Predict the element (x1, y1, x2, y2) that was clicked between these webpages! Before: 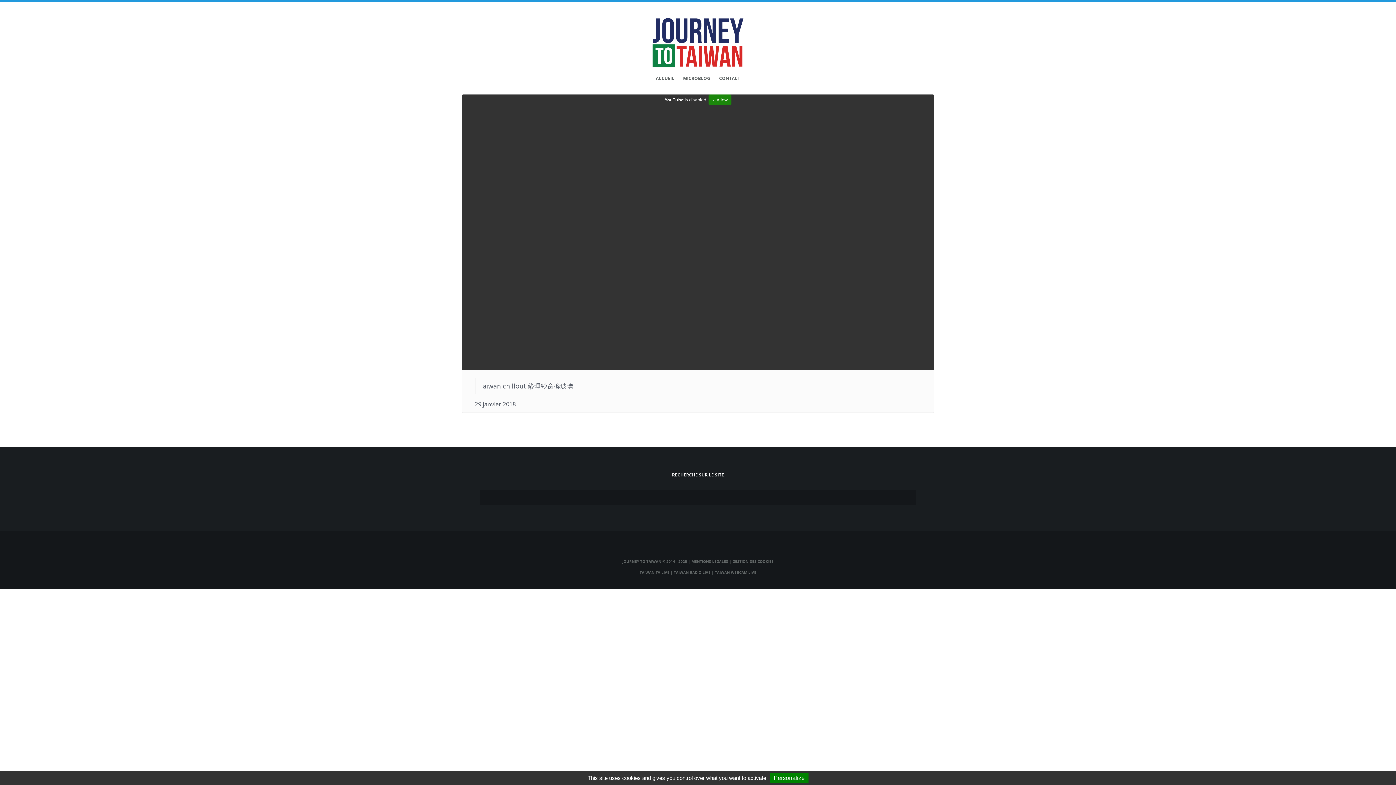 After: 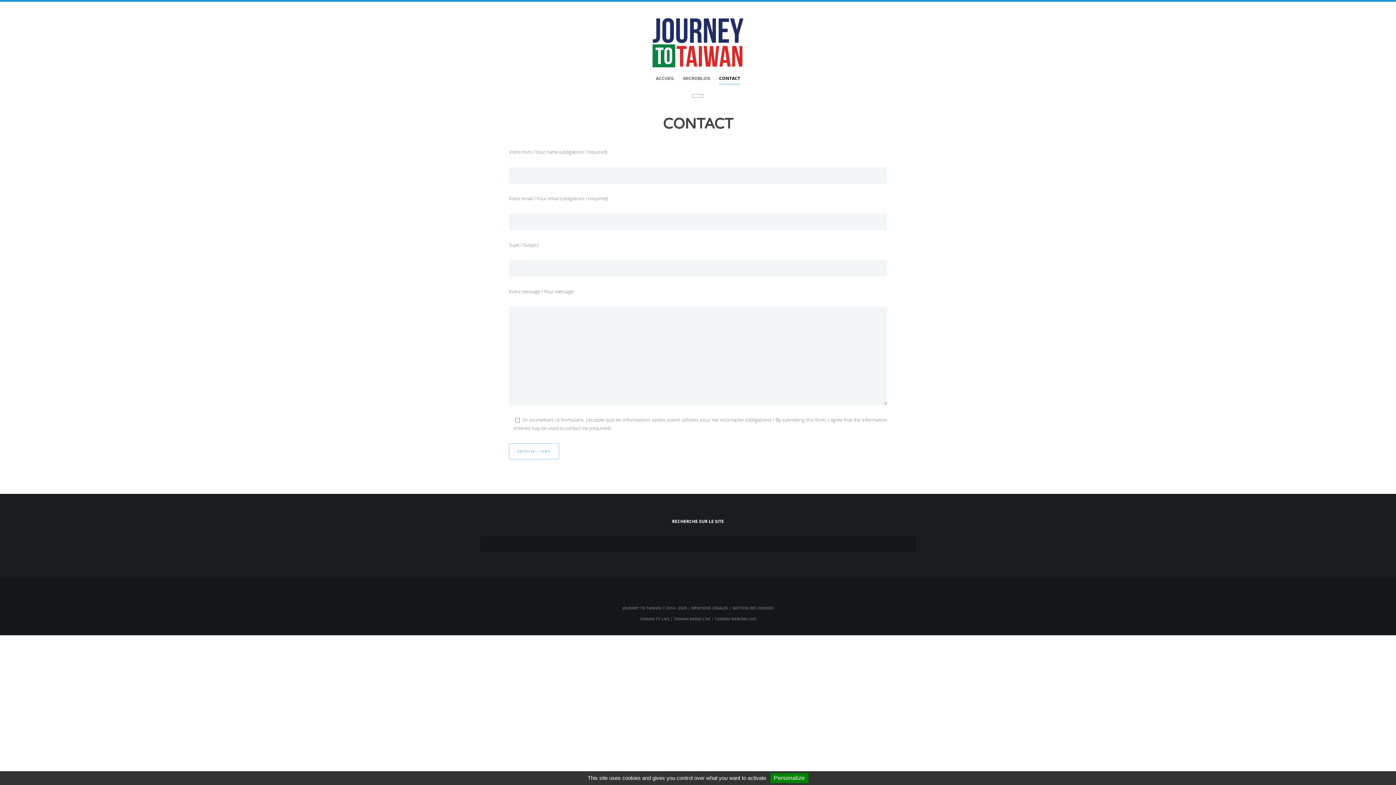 Action: label: CONTACT bbox: (719, 76, 740, 84)